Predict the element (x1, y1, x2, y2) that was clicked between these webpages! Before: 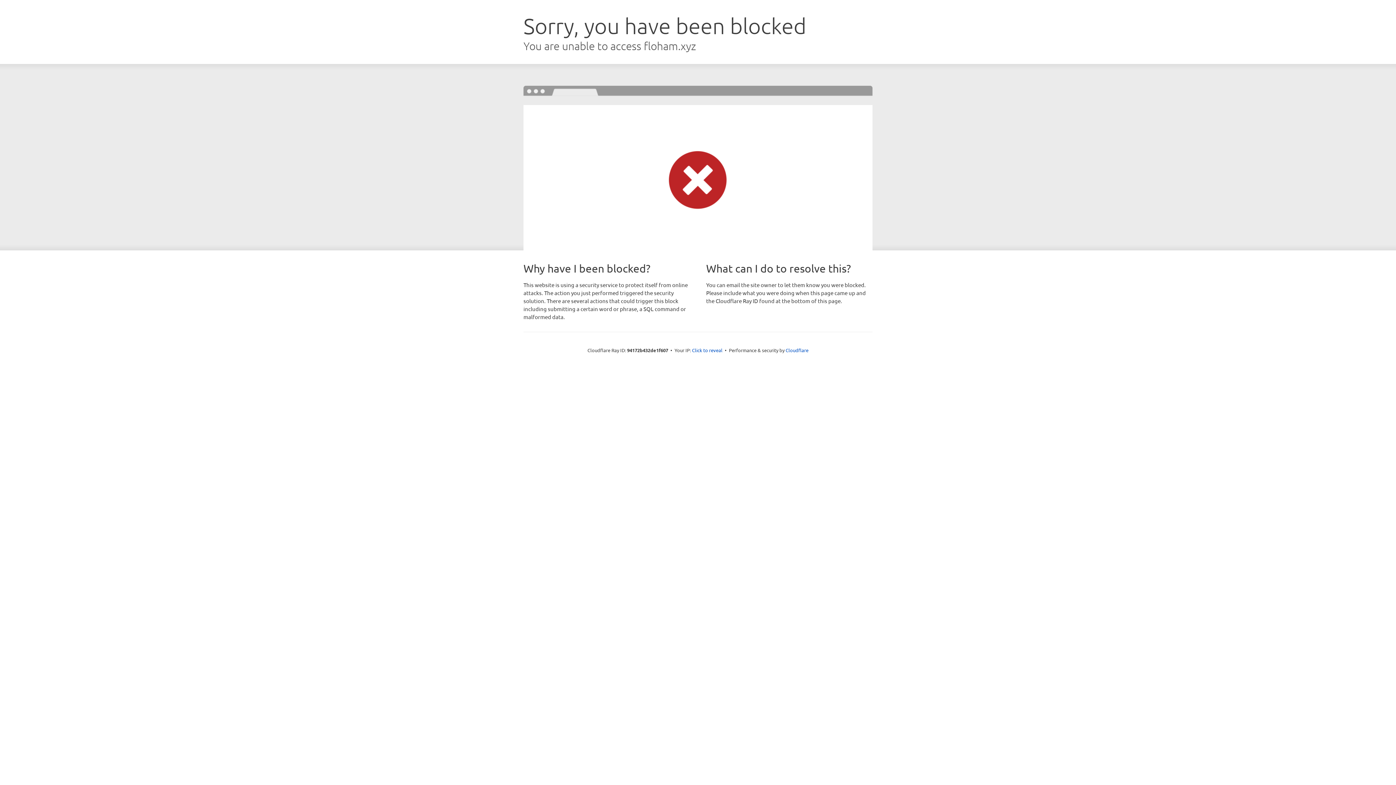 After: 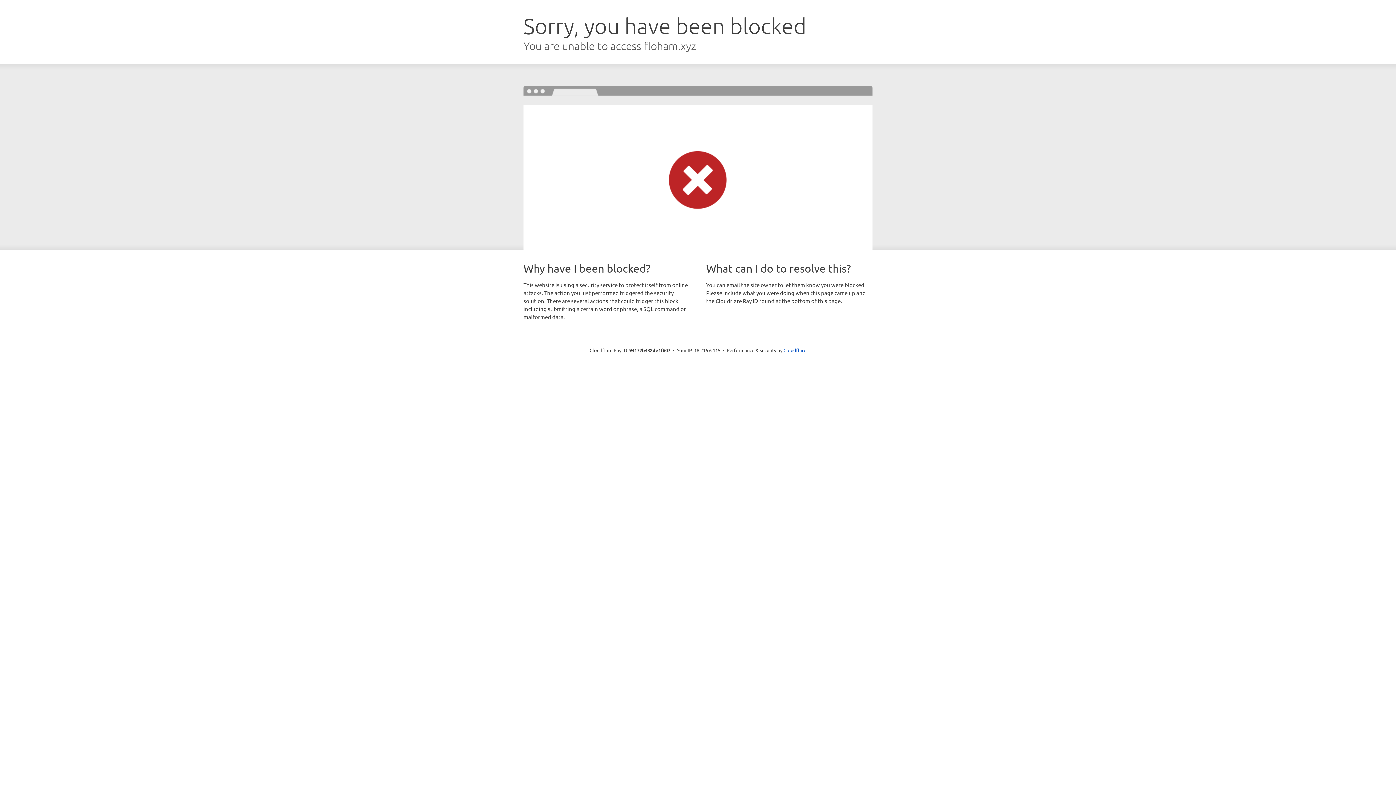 Action: bbox: (692, 346, 722, 353) label: Click to reveal